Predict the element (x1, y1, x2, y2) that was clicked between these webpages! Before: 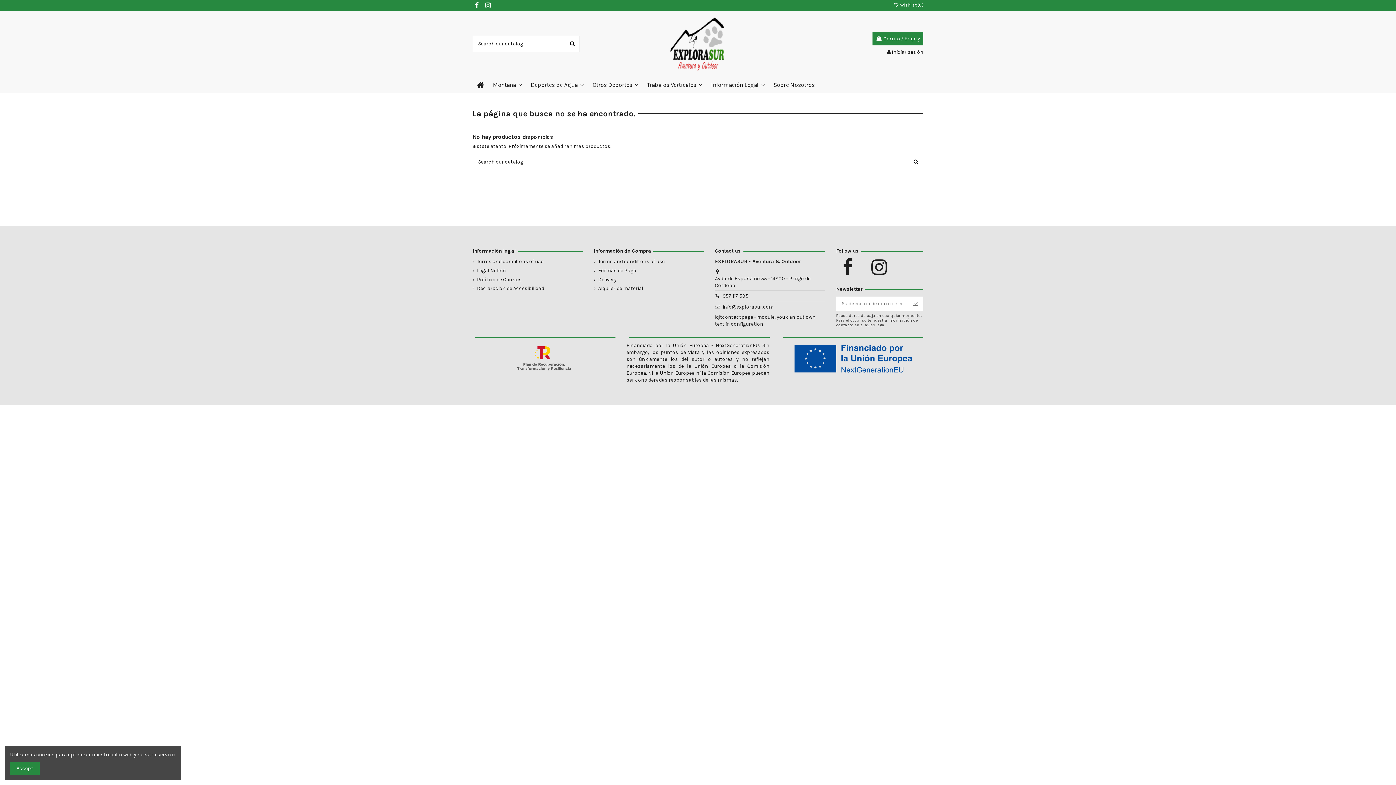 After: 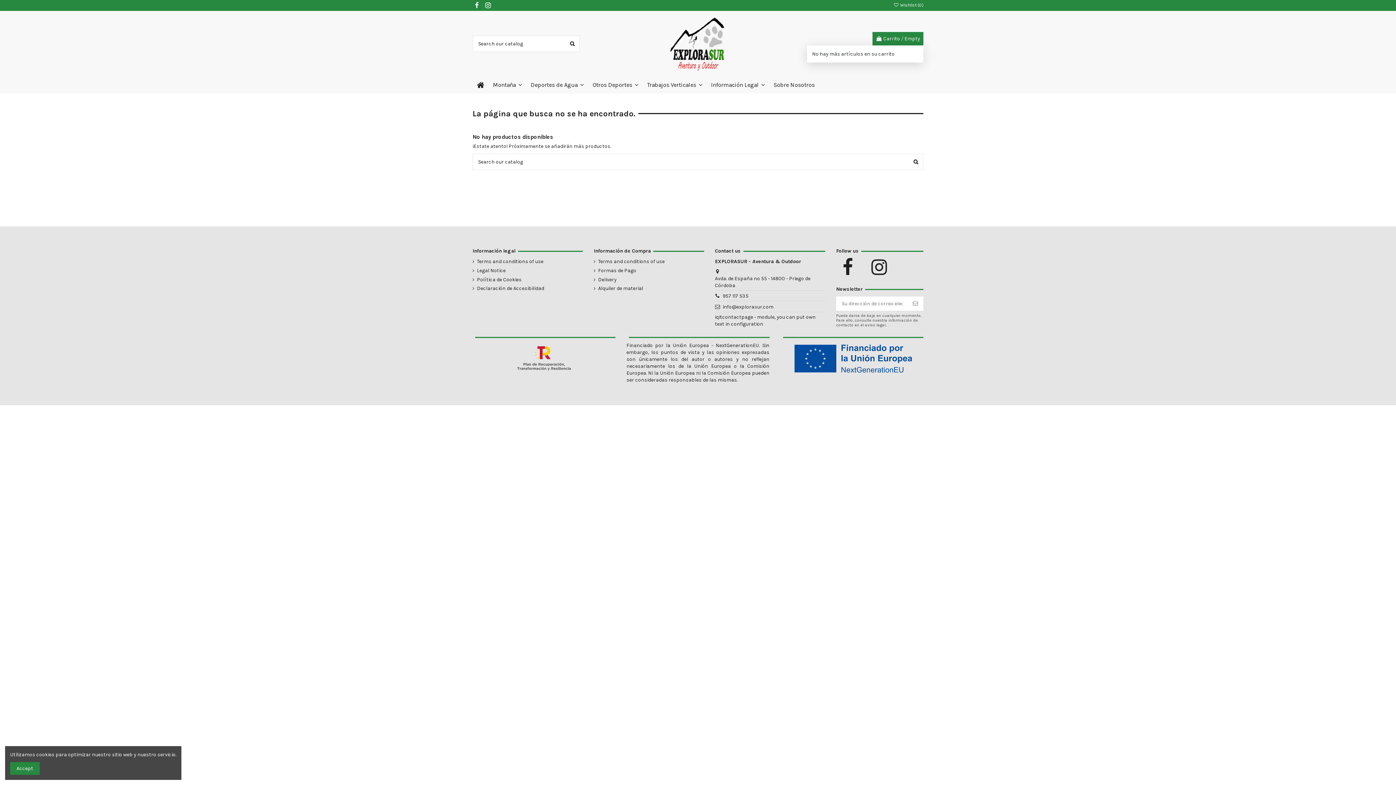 Action: label:  Carrito / Empty bbox: (872, 32, 923, 45)